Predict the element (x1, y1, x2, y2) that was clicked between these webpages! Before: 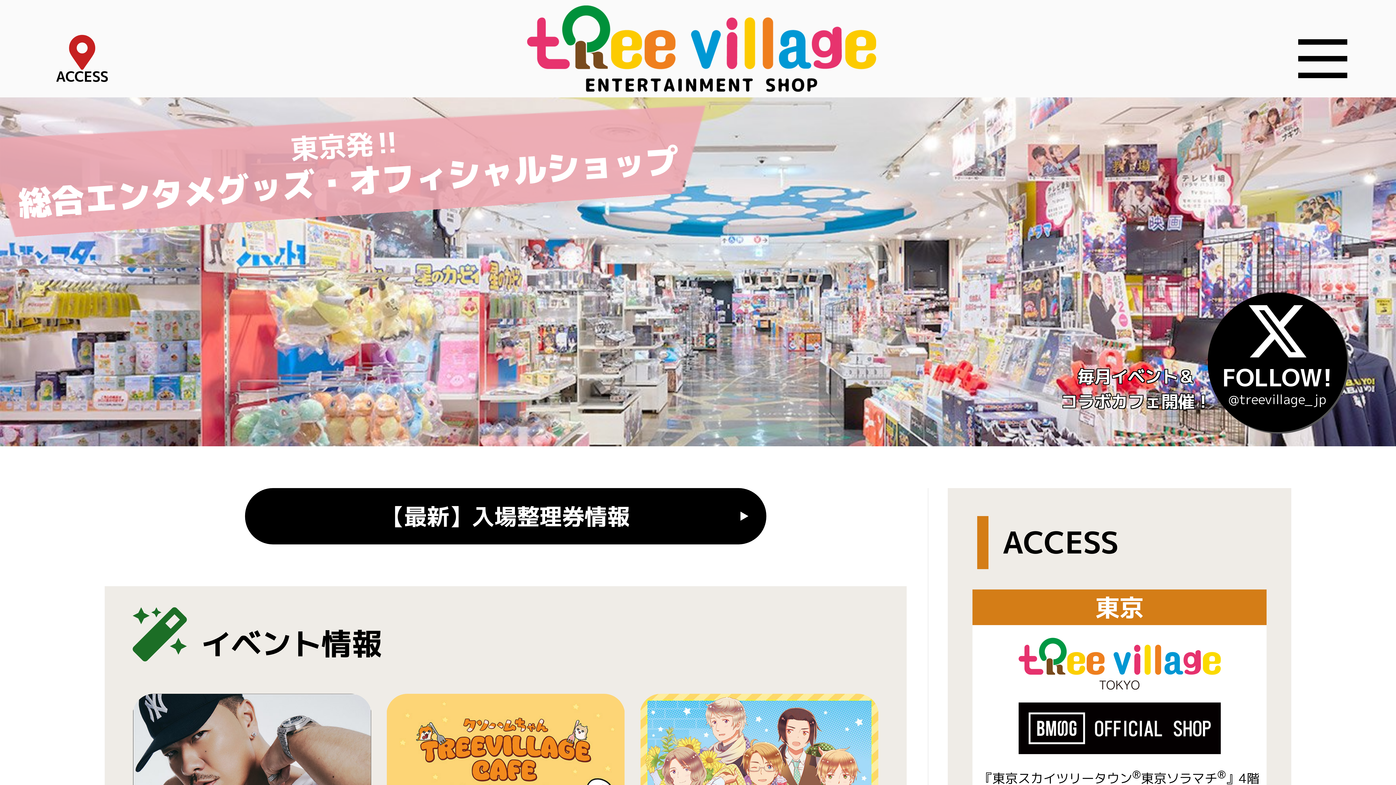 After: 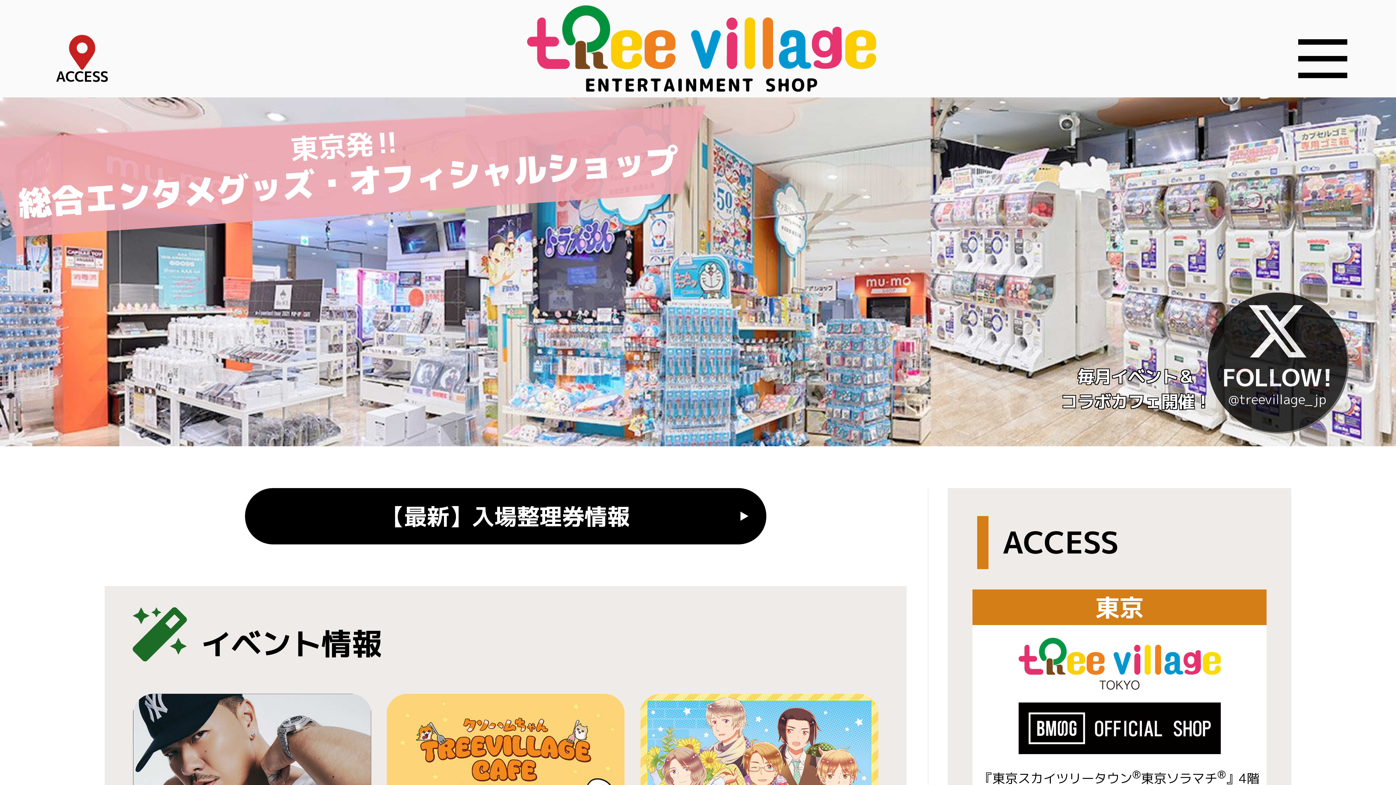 Action: bbox: (1208, 292, 1347, 432) label: FOLLOW!
@treevillage_jp